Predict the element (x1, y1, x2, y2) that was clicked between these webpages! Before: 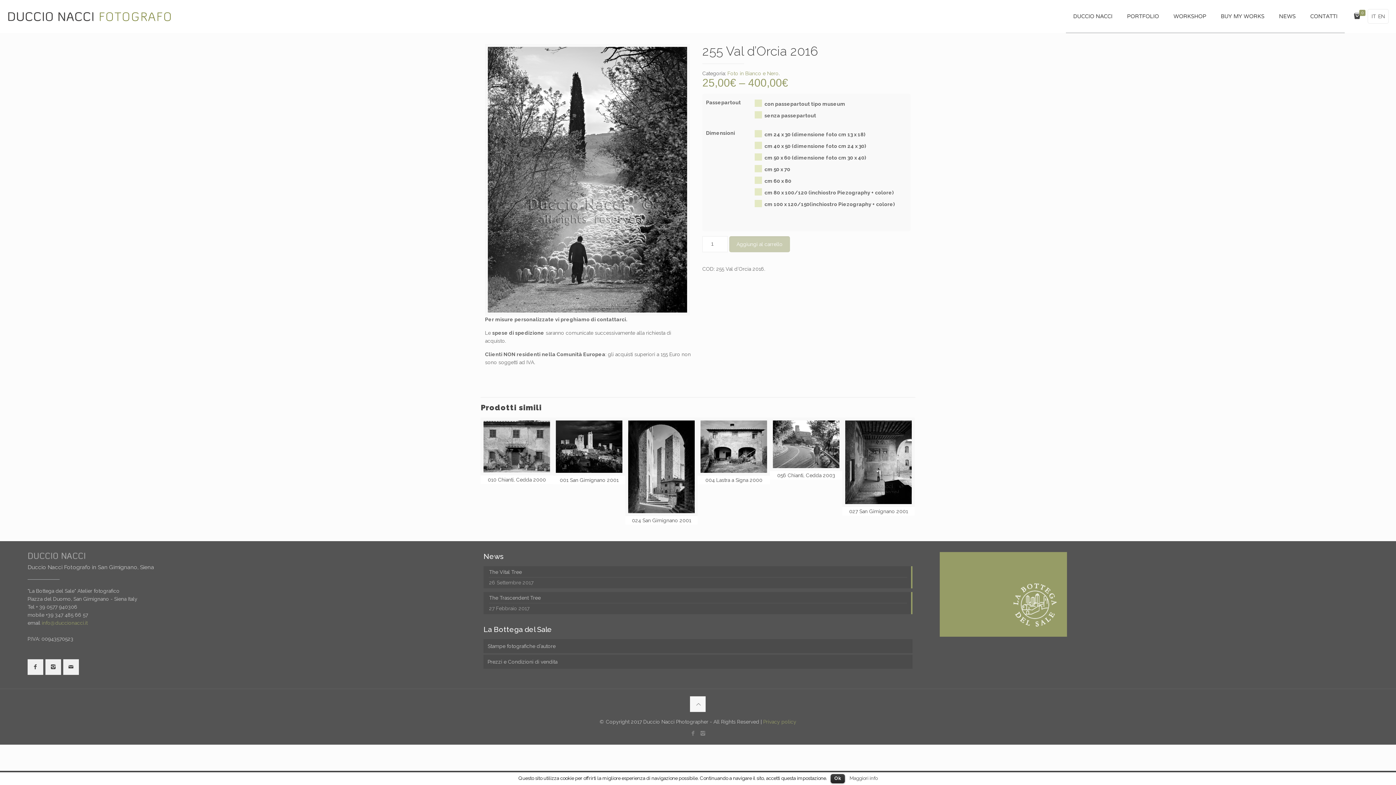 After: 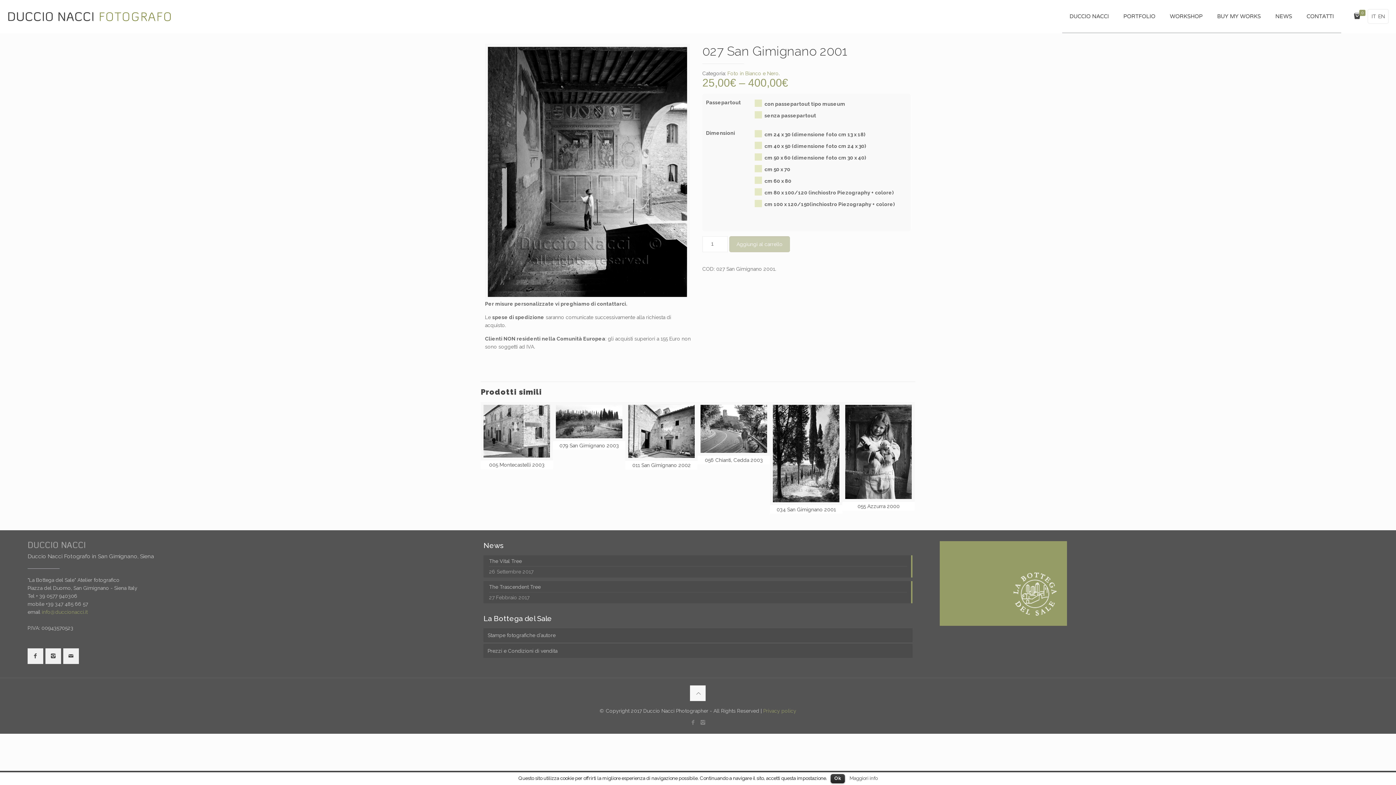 Action: bbox: (849, 508, 908, 514) label: 027 San Gimignano 2001